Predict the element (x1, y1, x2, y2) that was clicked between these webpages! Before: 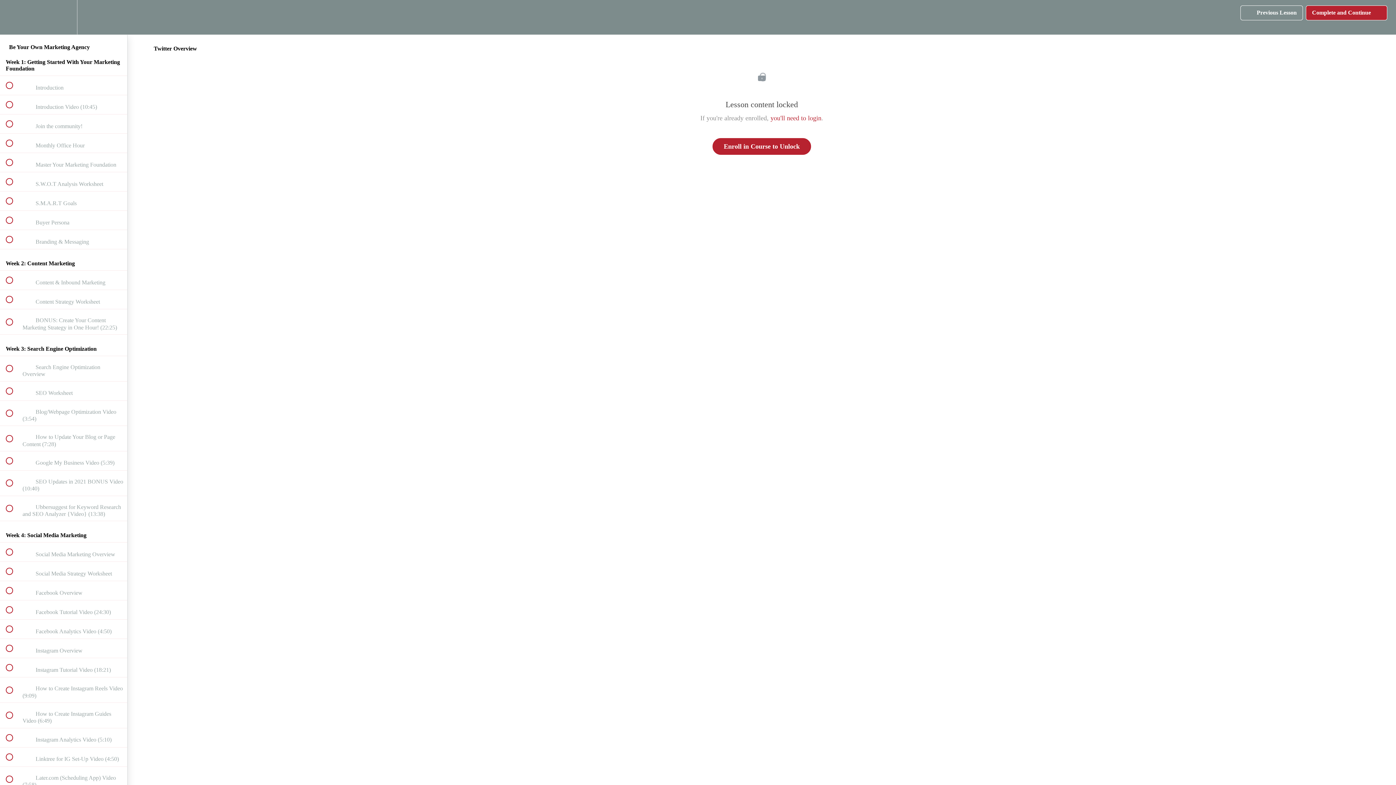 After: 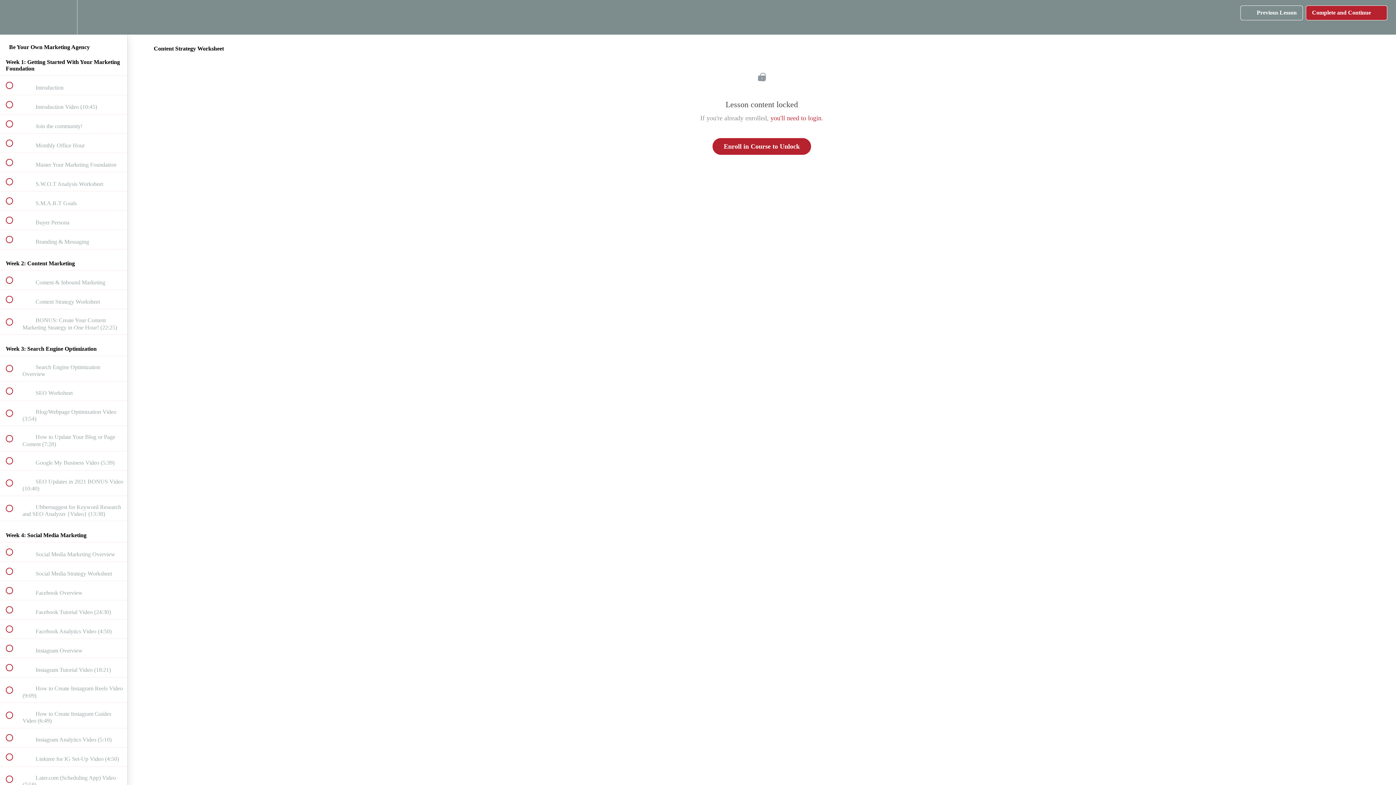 Action: label:  
 Content Strategy Worksheet bbox: (0, 290, 127, 309)